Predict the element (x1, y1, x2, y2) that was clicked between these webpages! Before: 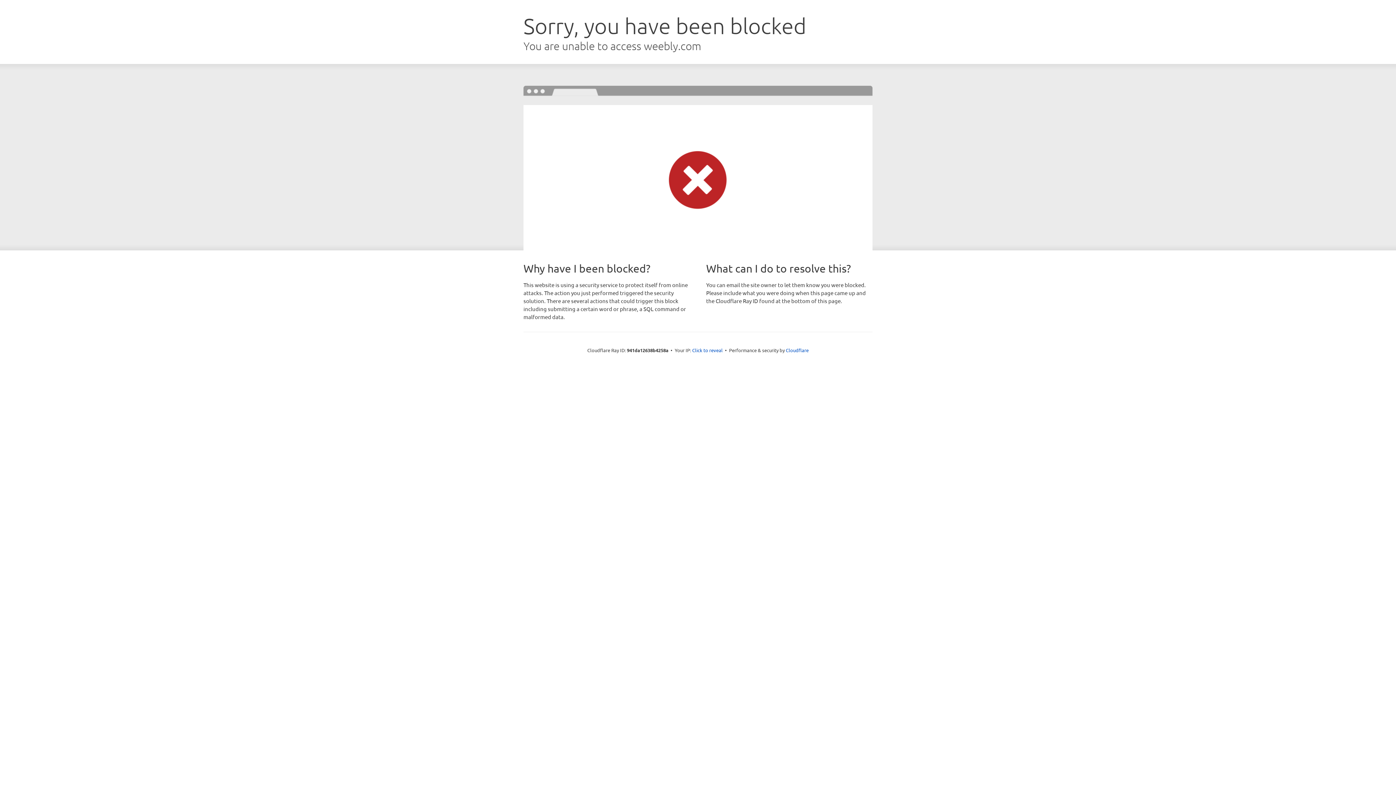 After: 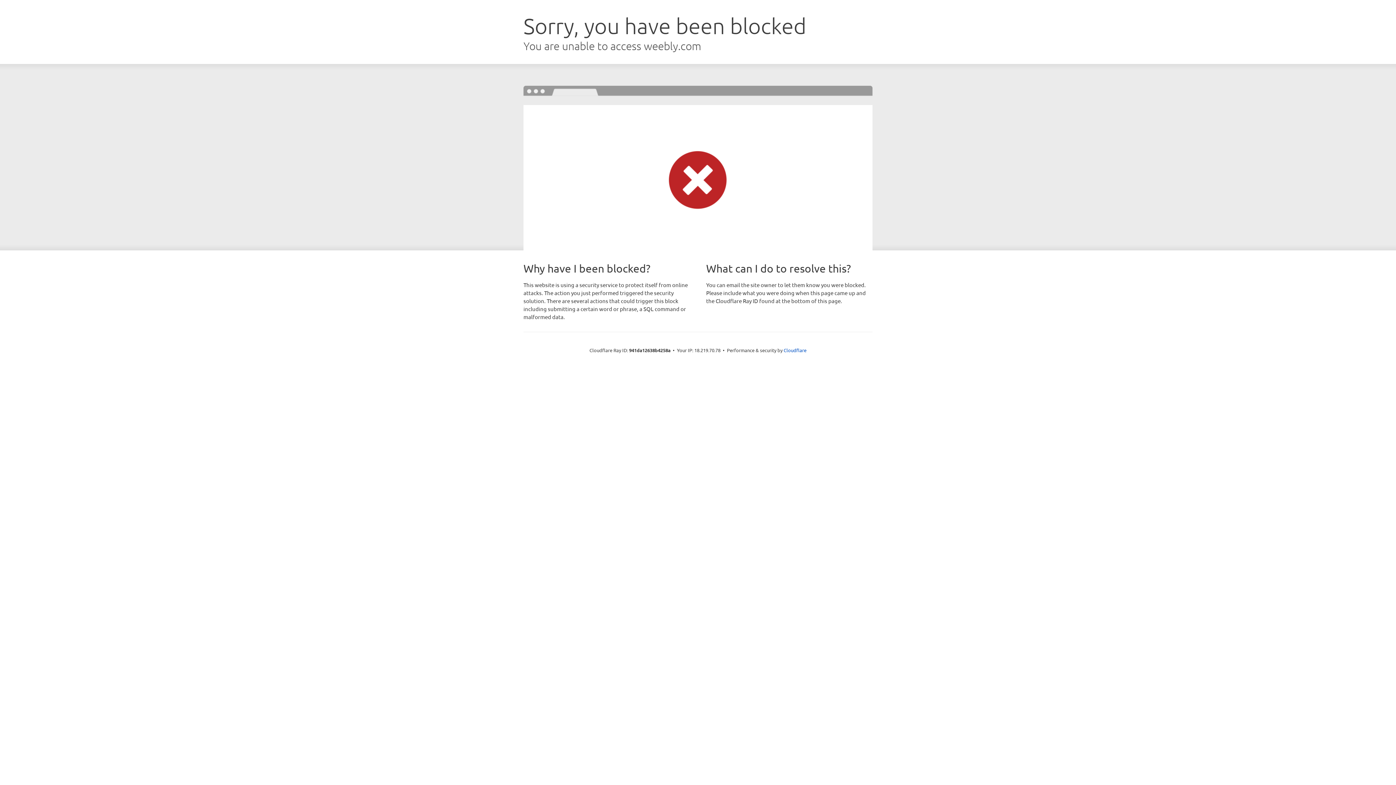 Action: bbox: (692, 346, 722, 353) label: Click to reveal